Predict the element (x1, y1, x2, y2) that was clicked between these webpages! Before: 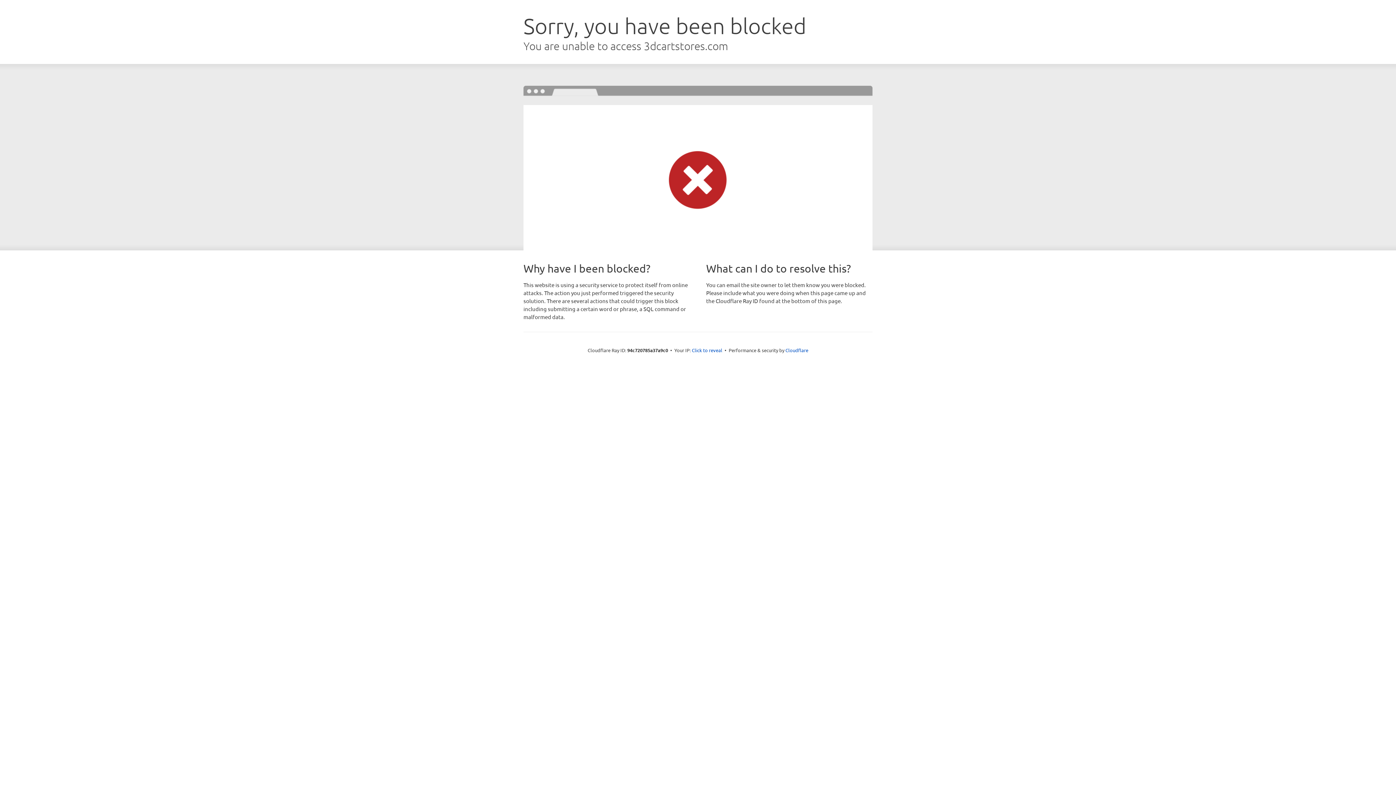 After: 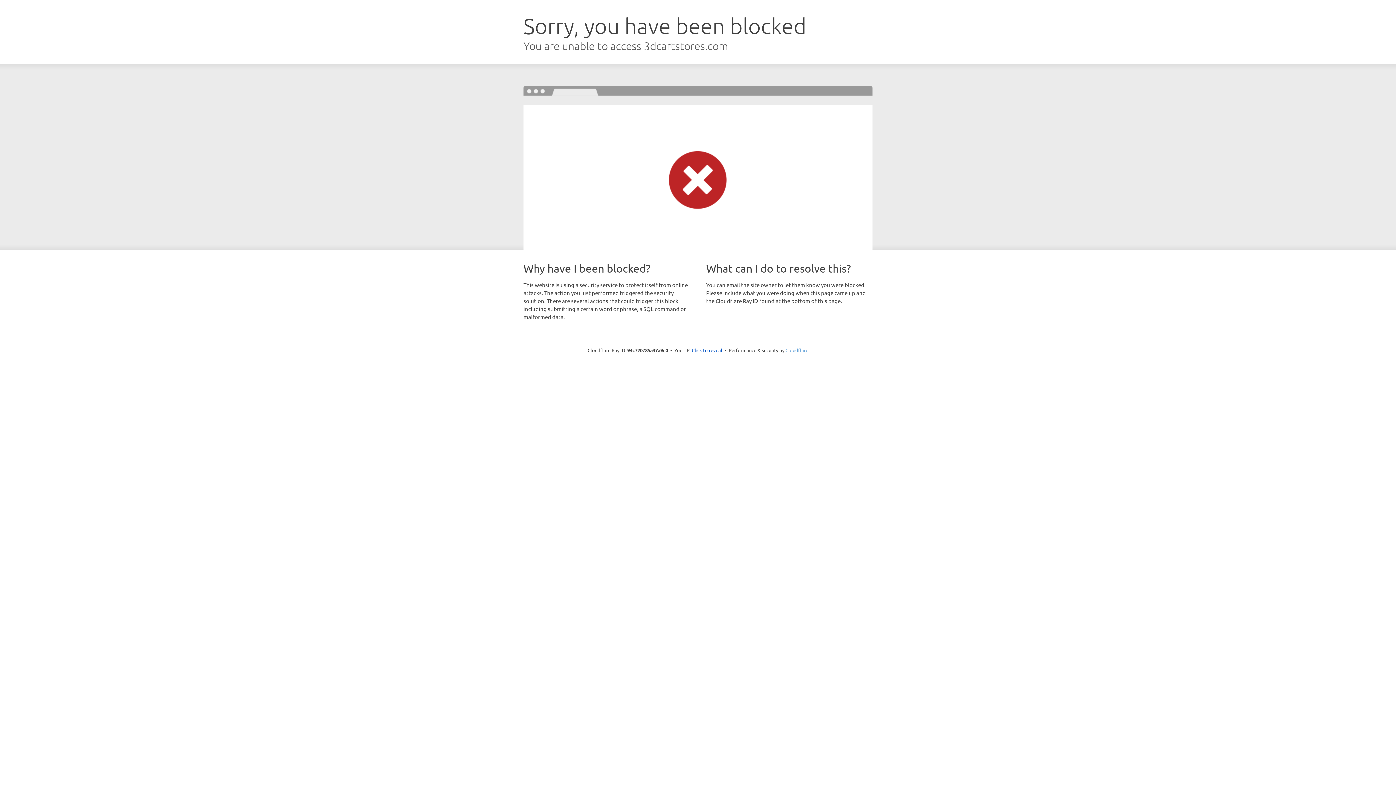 Action: bbox: (785, 347, 808, 353) label: Cloudflare